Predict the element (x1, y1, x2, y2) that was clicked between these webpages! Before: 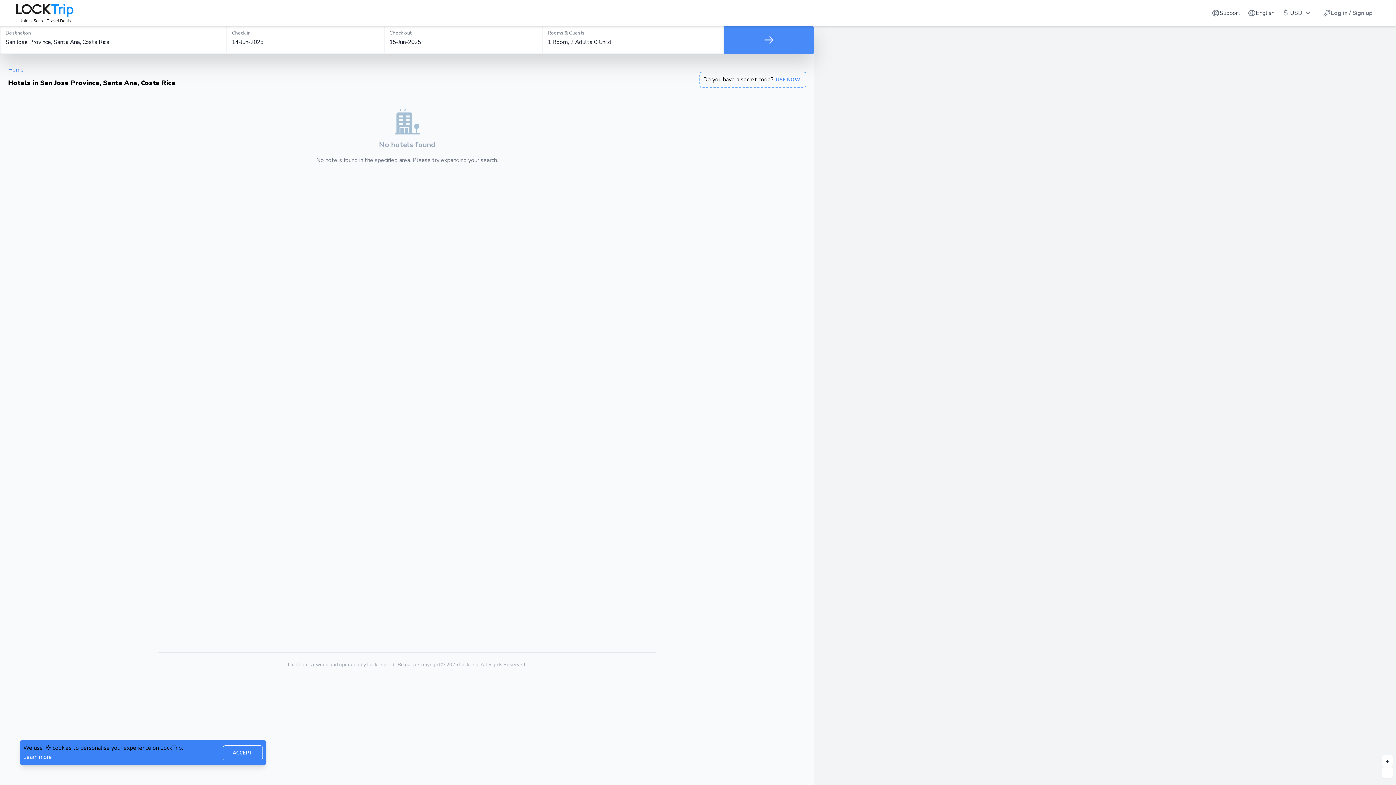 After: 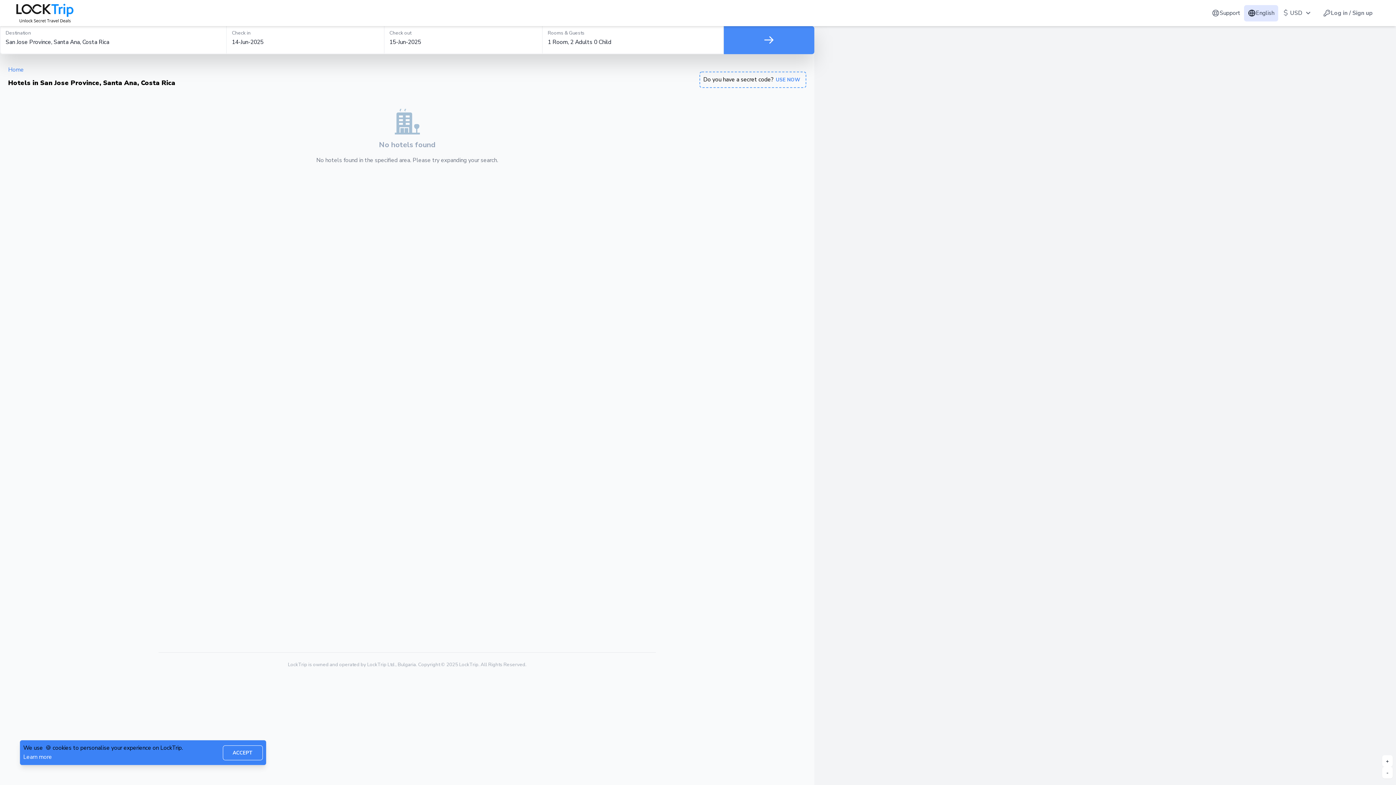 Action: bbox: (1244, 4, 1278, 21) label: English